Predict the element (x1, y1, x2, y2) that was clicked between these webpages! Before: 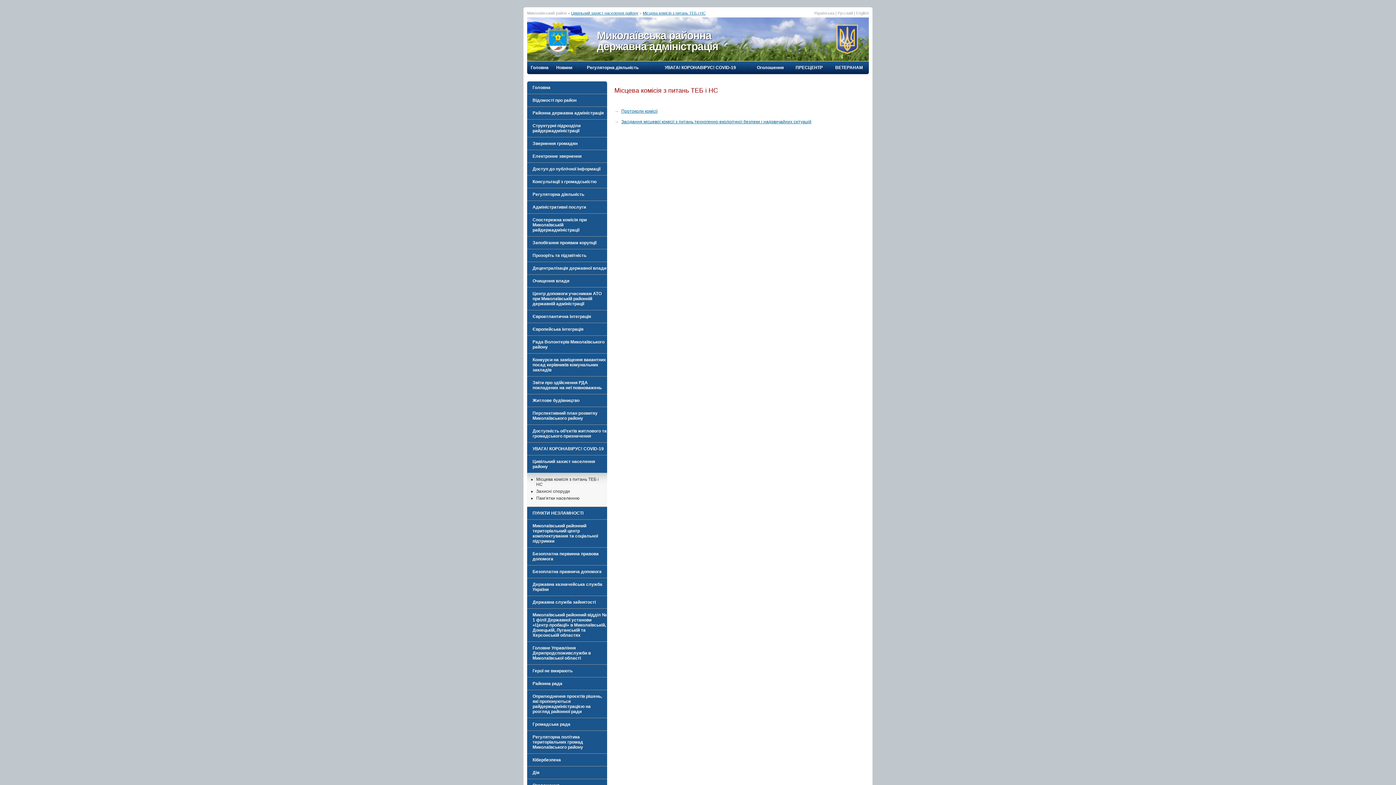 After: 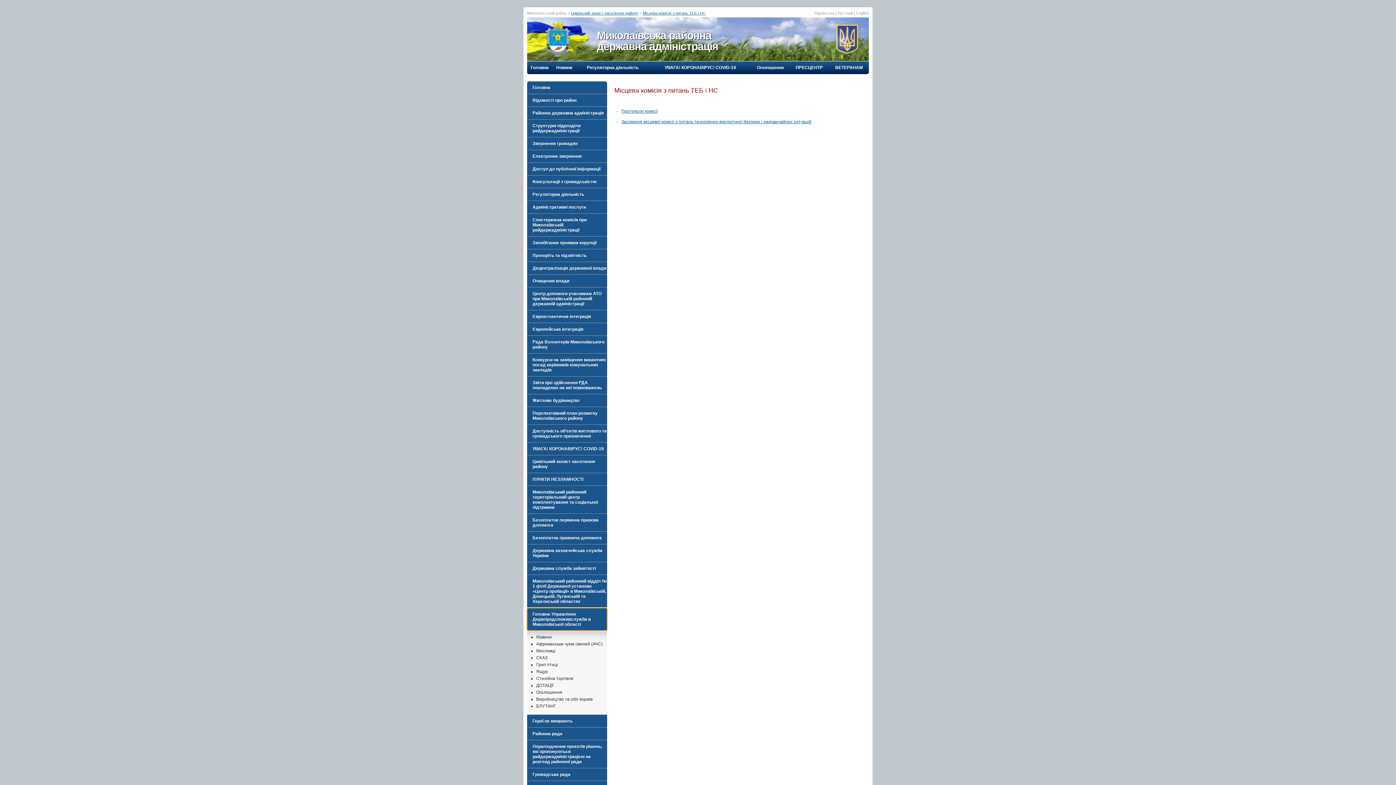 Action: bbox: (532, 645, 590, 661) label: Головне Управління Держпродспоживслужби в Миколаївської області